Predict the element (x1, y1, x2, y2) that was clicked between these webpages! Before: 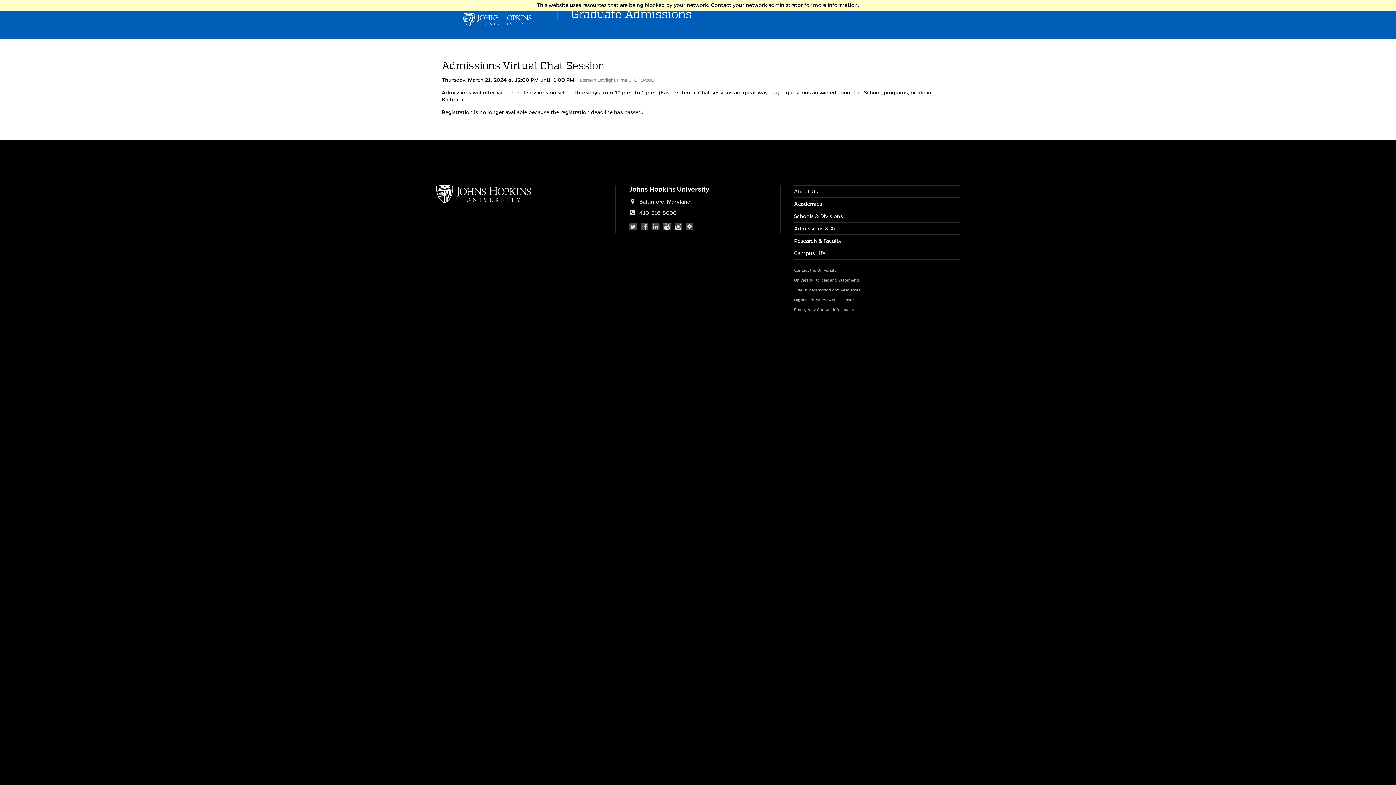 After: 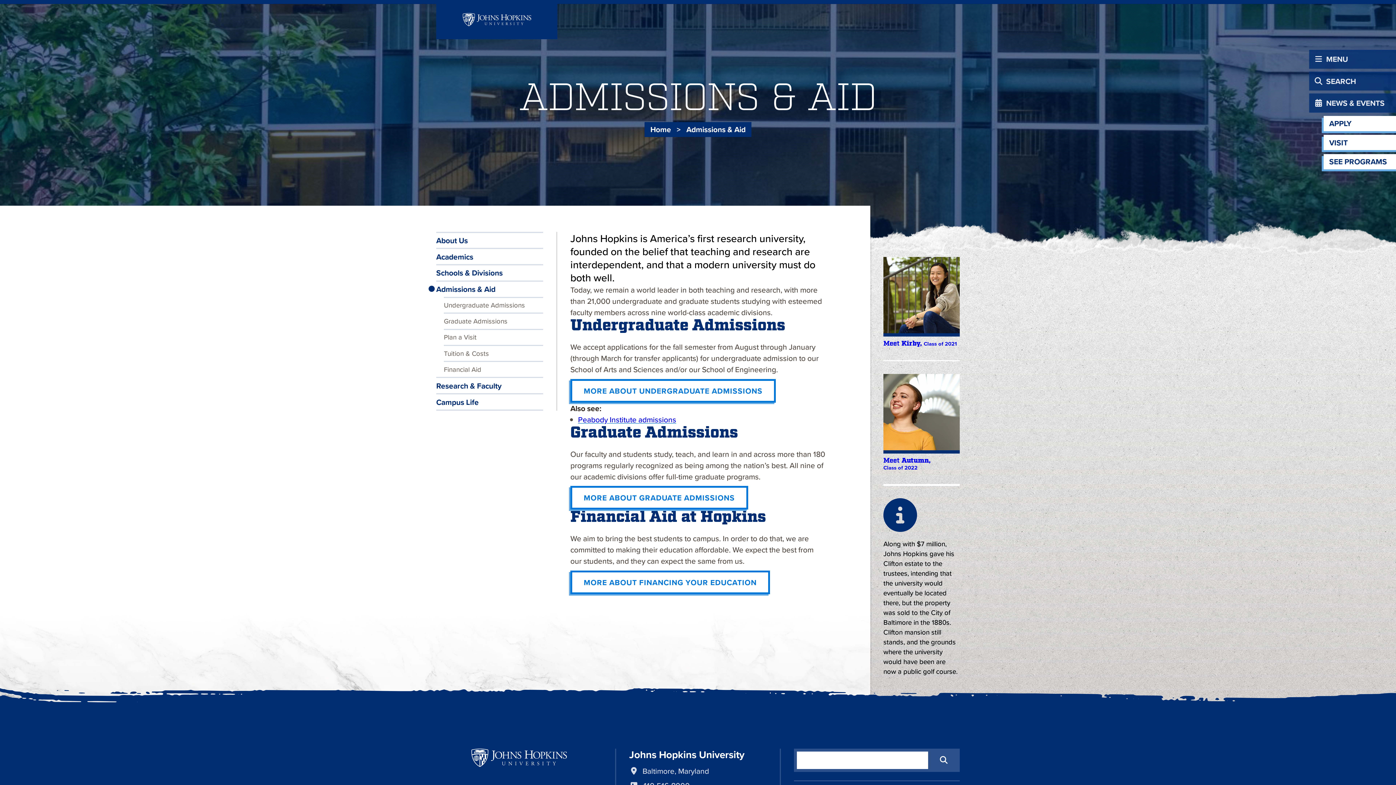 Action: label: Admissions & Aid bbox: (794, 223, 959, 234)